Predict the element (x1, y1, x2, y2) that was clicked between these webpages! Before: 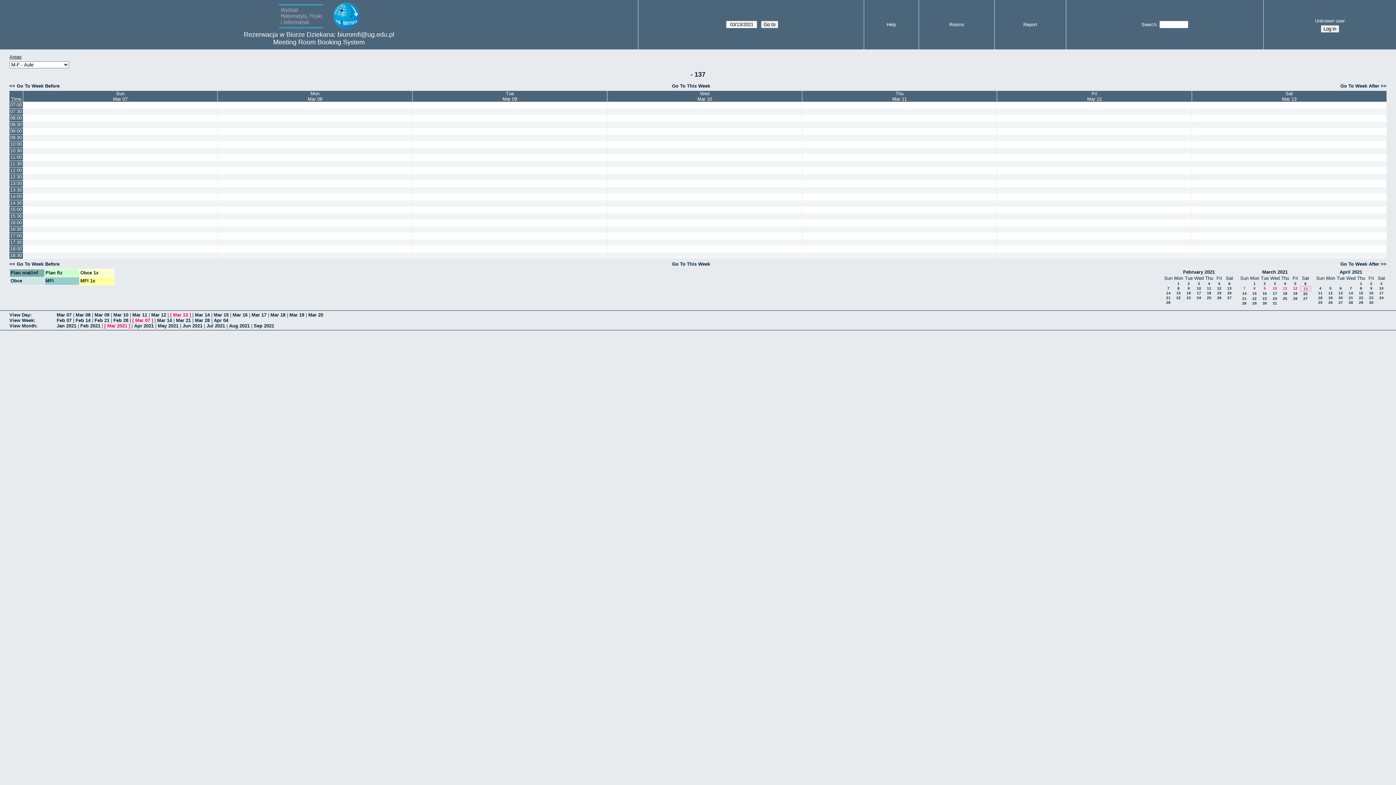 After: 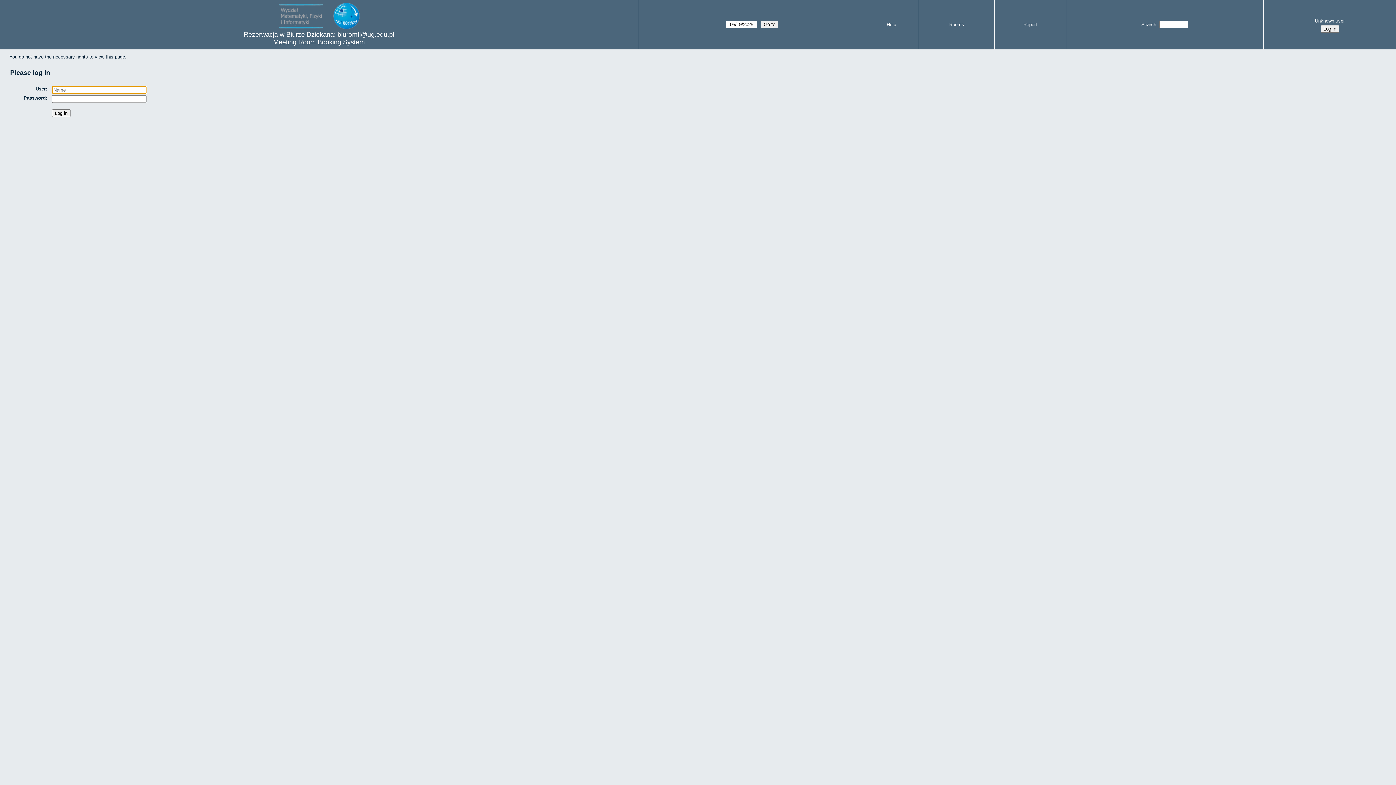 Action: bbox: (217, 134, 412, 141)